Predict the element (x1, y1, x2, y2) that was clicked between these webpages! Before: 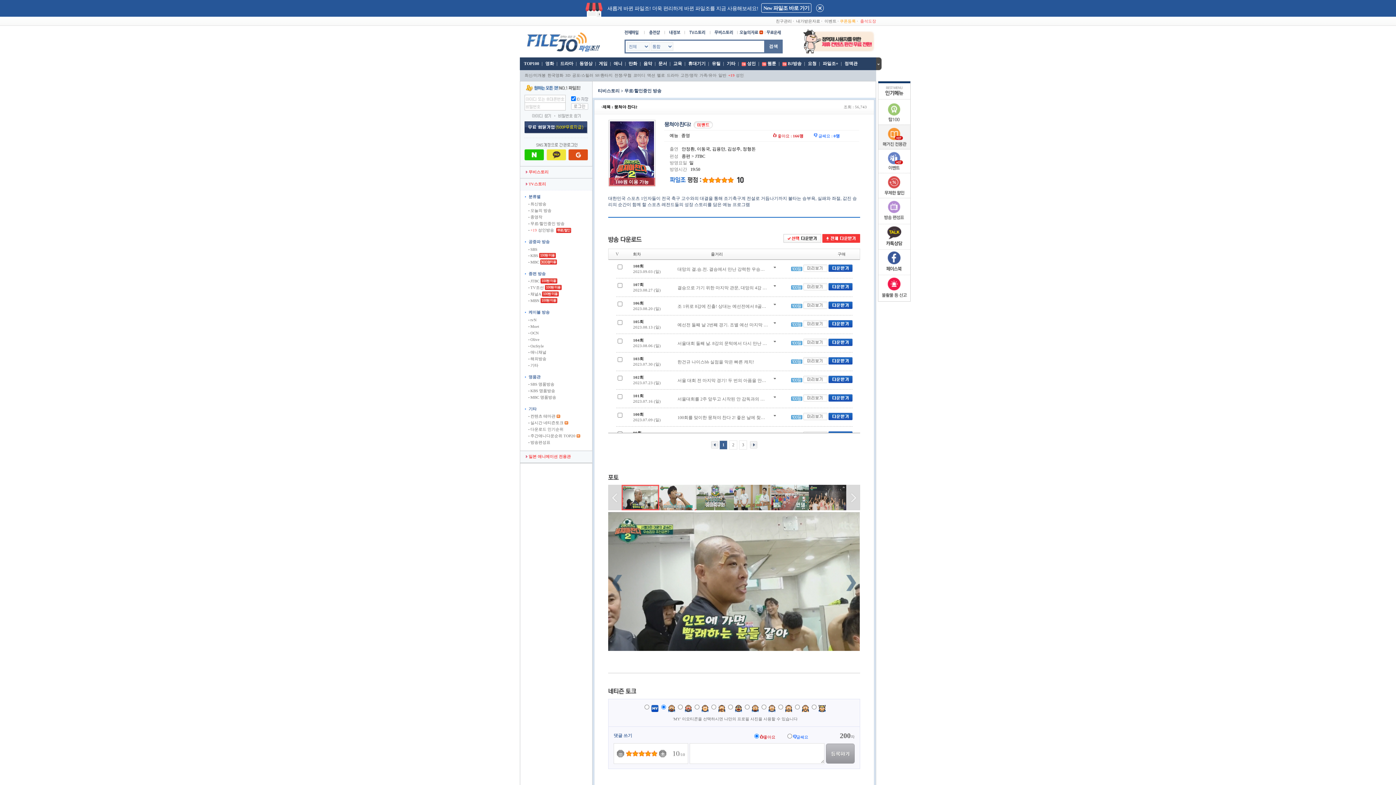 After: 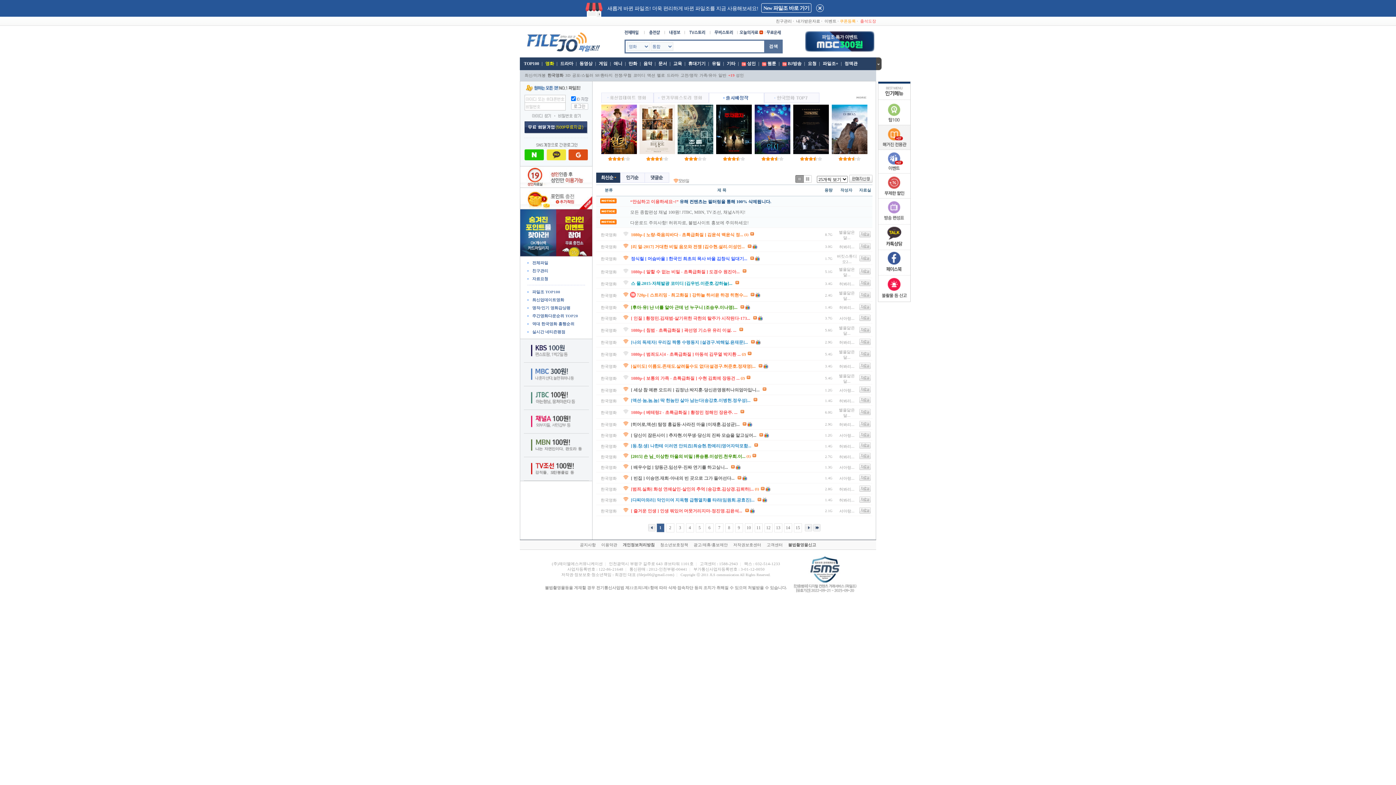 Action: bbox: (547, 73, 563, 77) label: 한국영화